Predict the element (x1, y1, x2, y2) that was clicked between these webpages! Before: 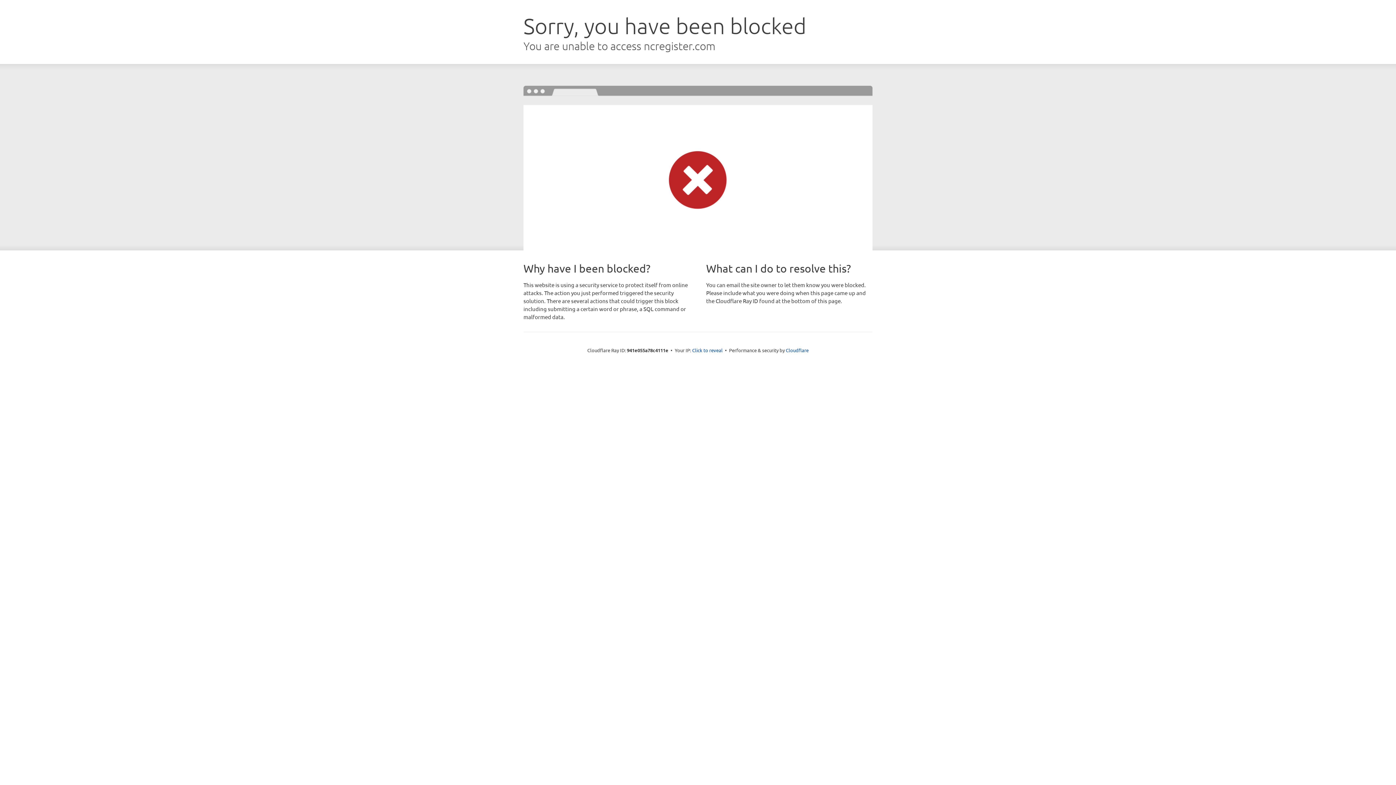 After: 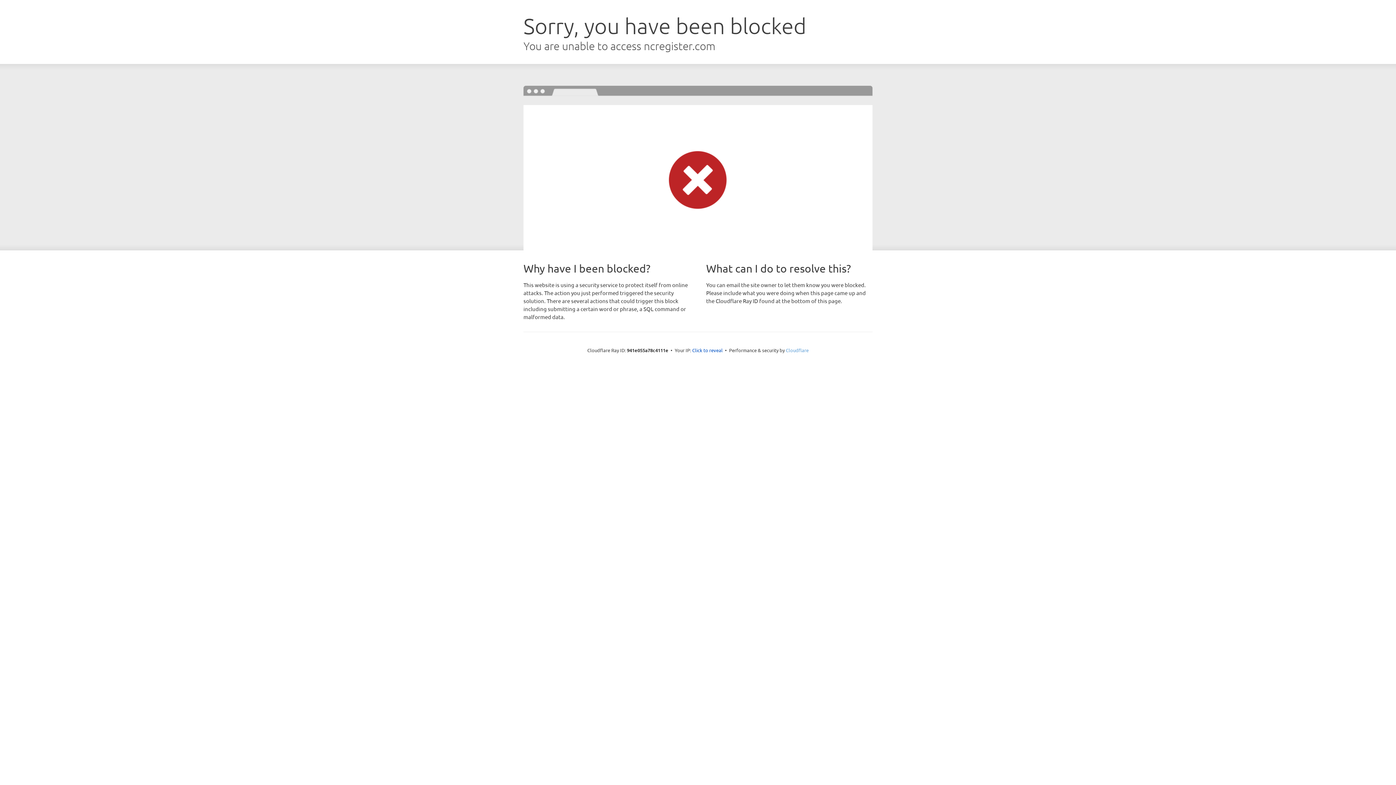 Action: label: Cloudflare bbox: (786, 347, 808, 353)